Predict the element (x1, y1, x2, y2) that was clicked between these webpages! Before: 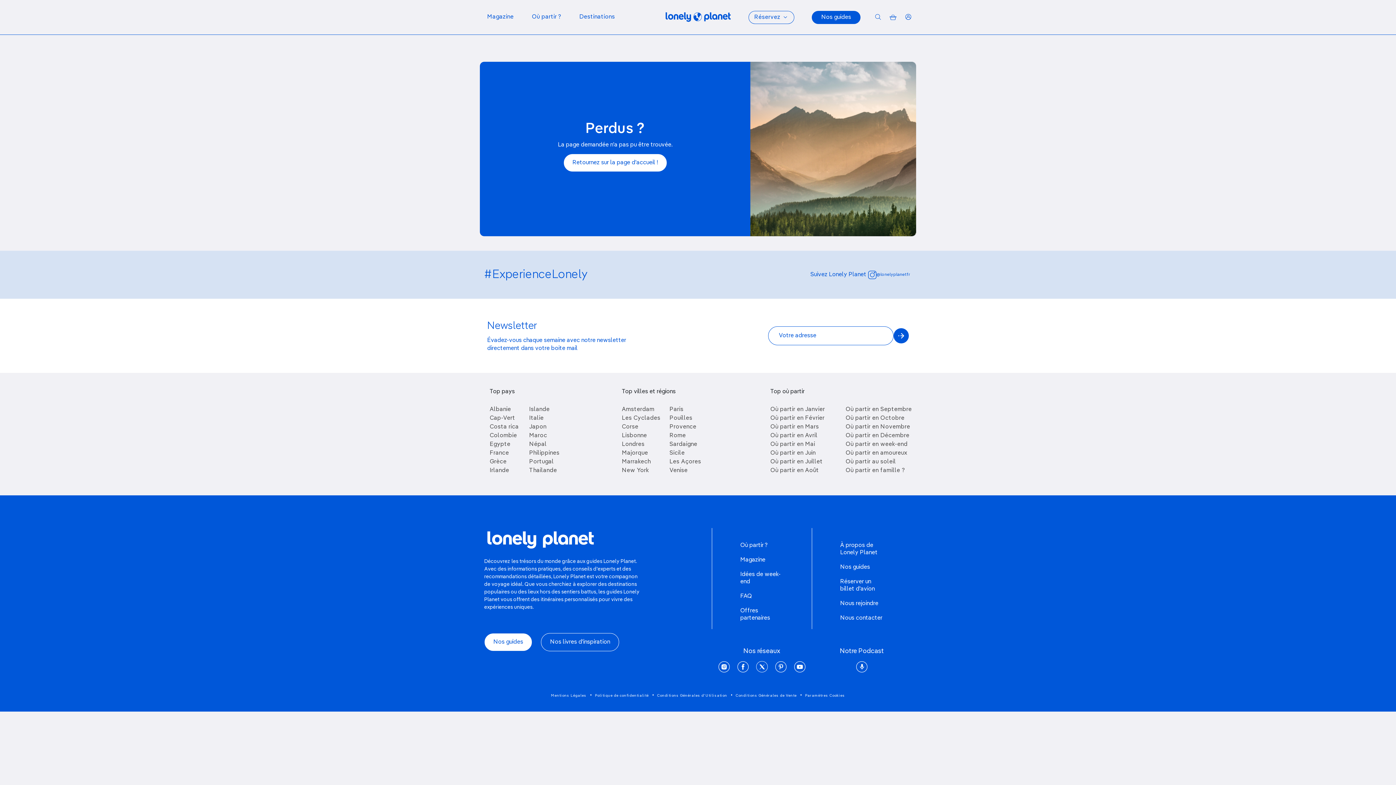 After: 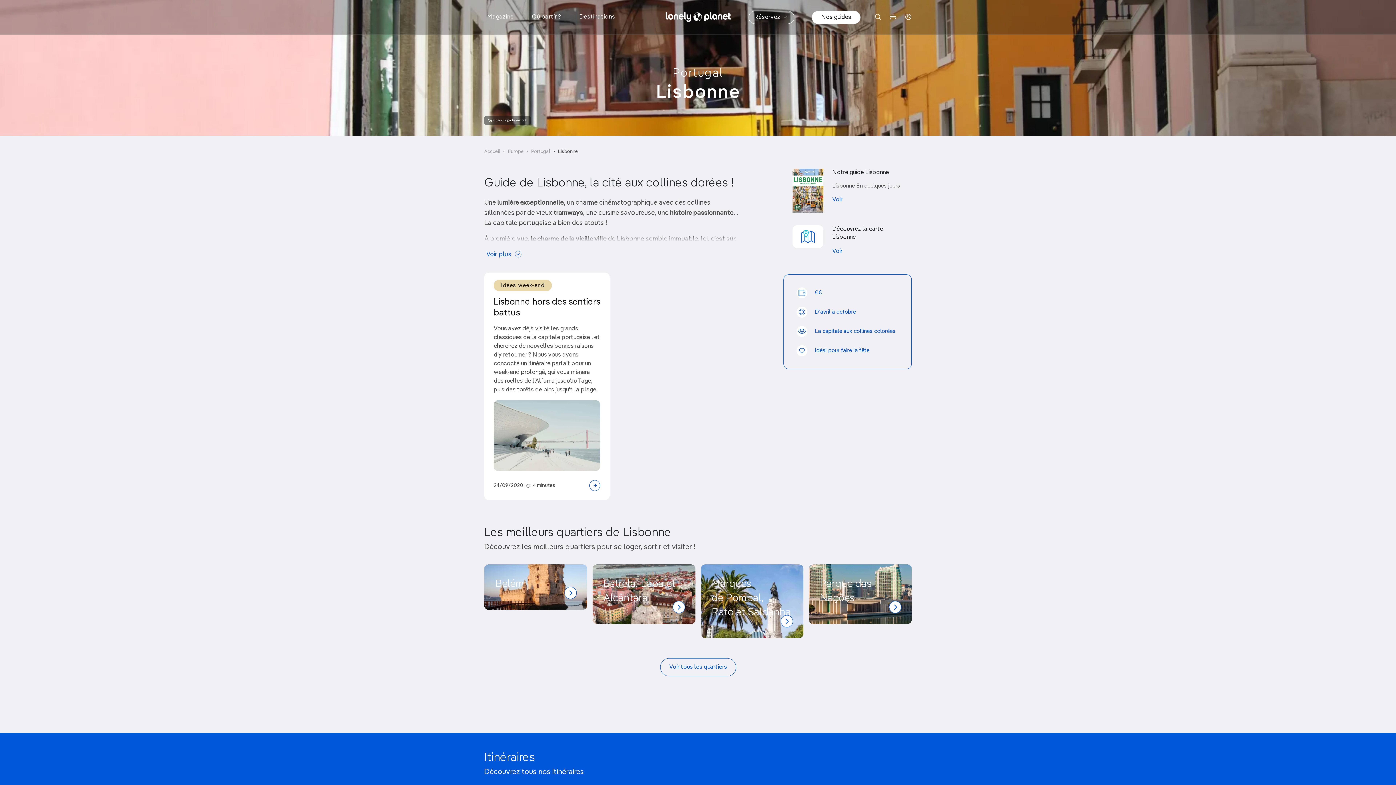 Action: bbox: (622, 433, 647, 438) label: Lisbonne